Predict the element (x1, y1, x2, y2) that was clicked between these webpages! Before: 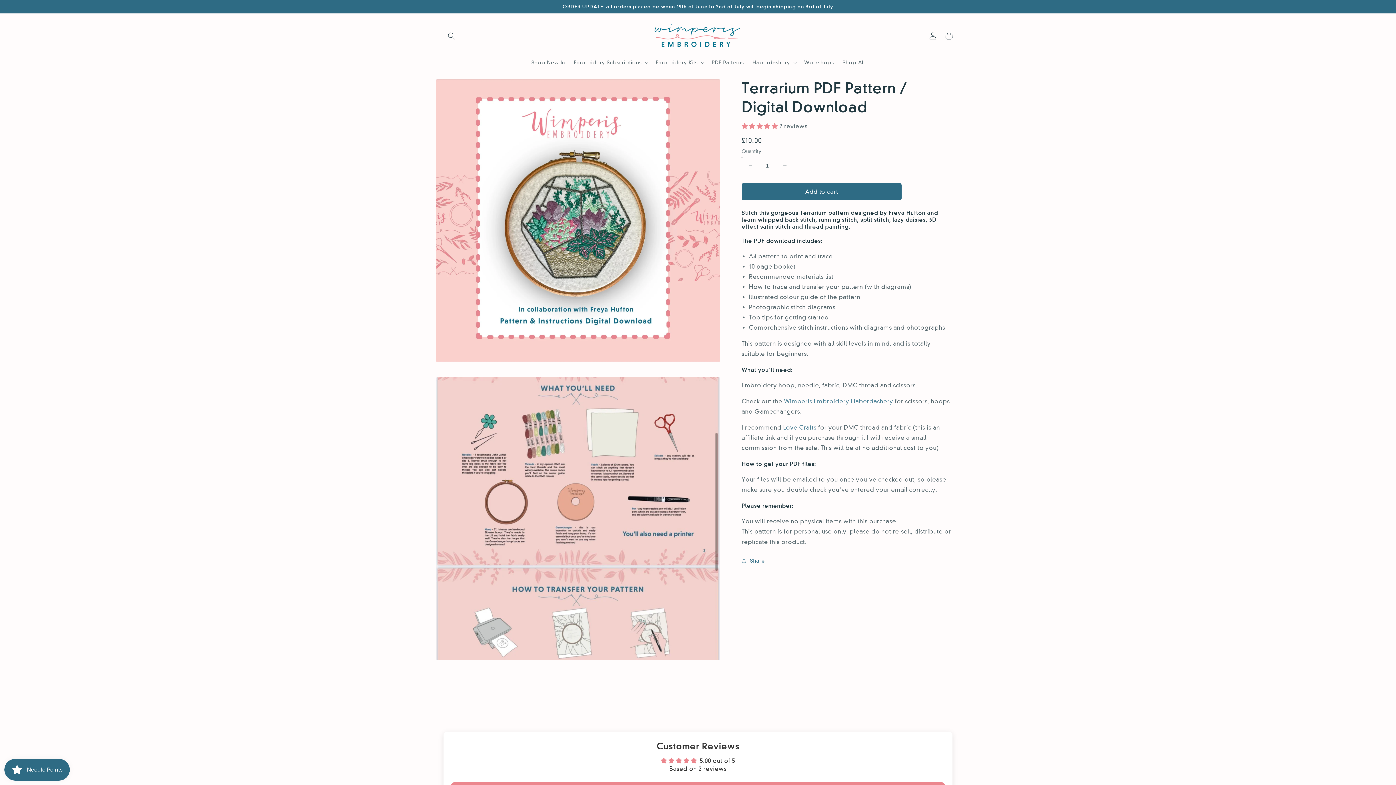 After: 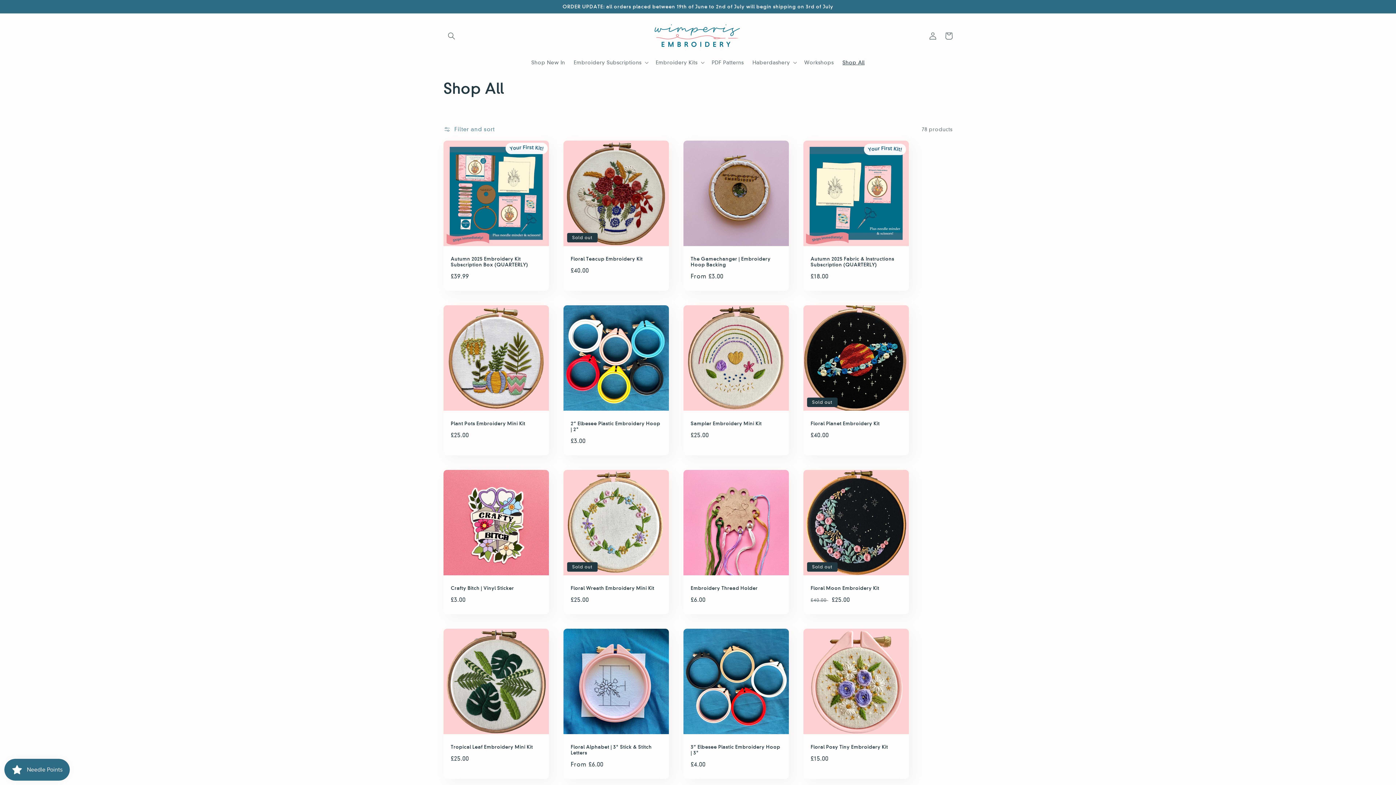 Action: label: Shop All bbox: (838, 54, 869, 70)